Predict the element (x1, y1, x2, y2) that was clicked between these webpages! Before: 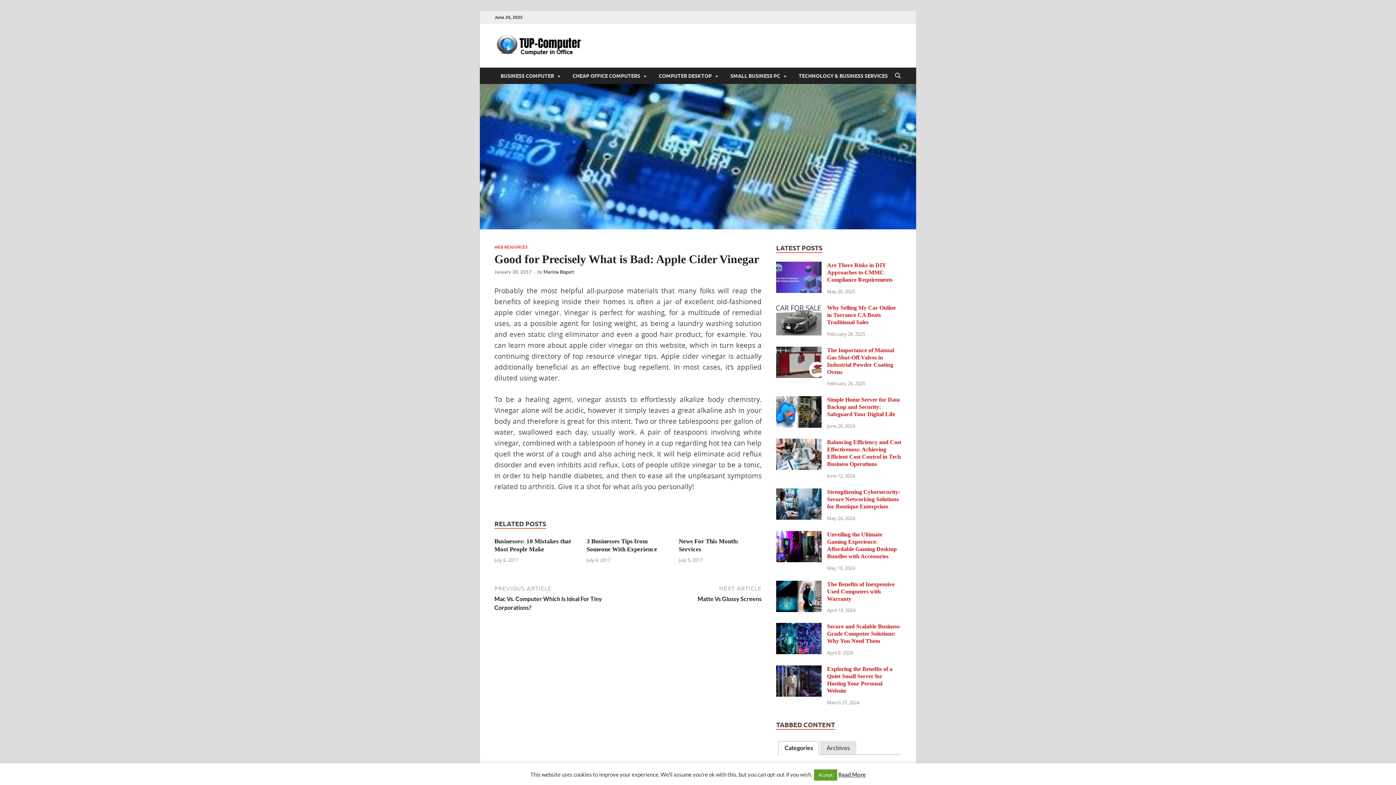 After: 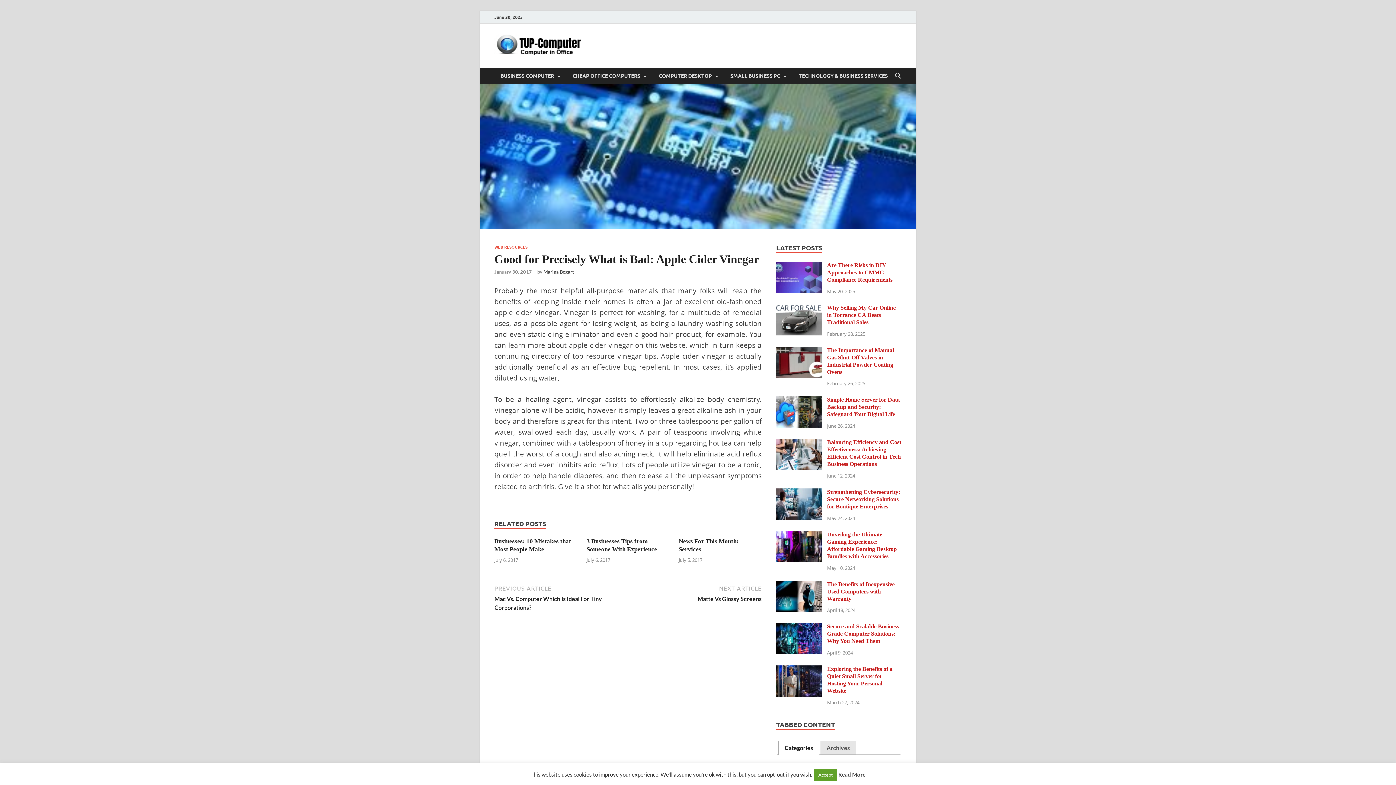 Action: label: Read More bbox: (838, 771, 865, 778)